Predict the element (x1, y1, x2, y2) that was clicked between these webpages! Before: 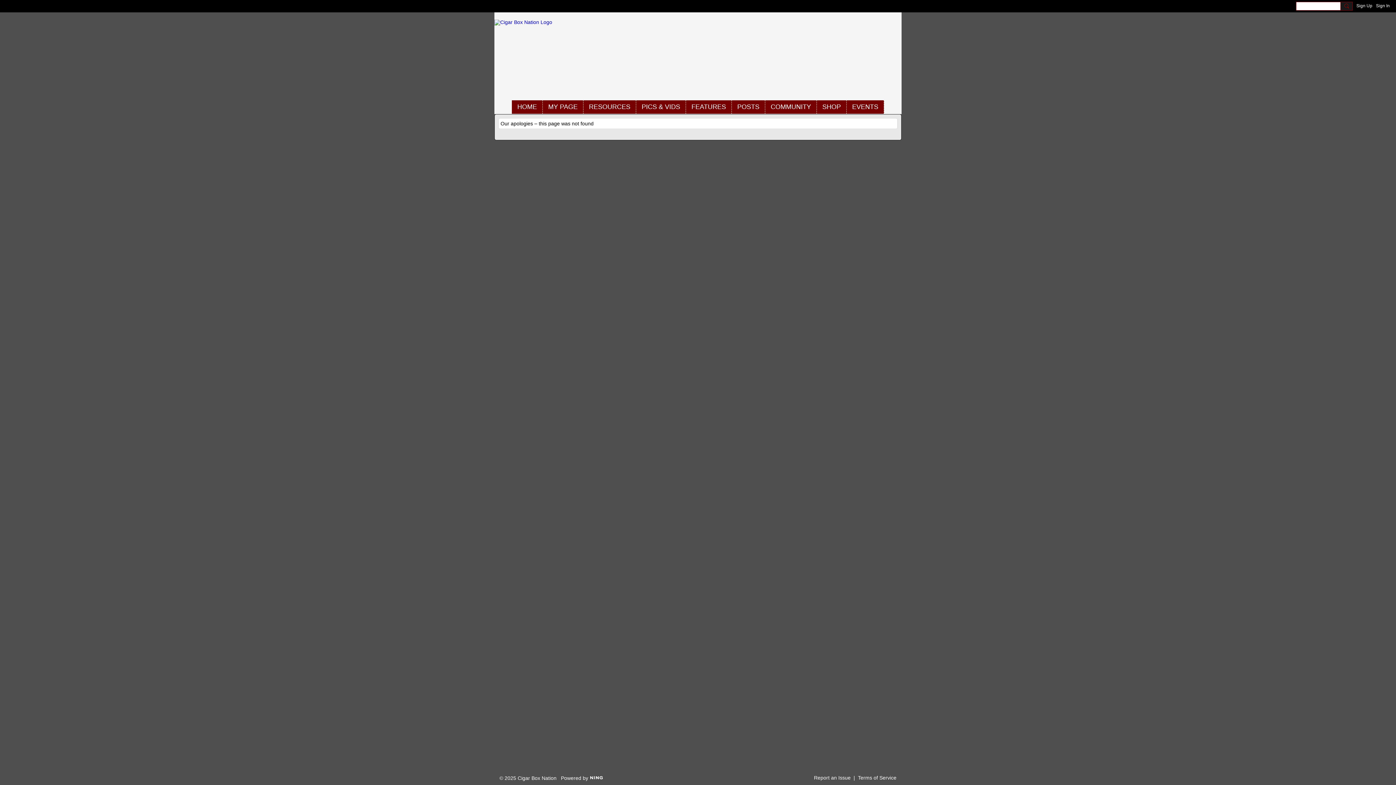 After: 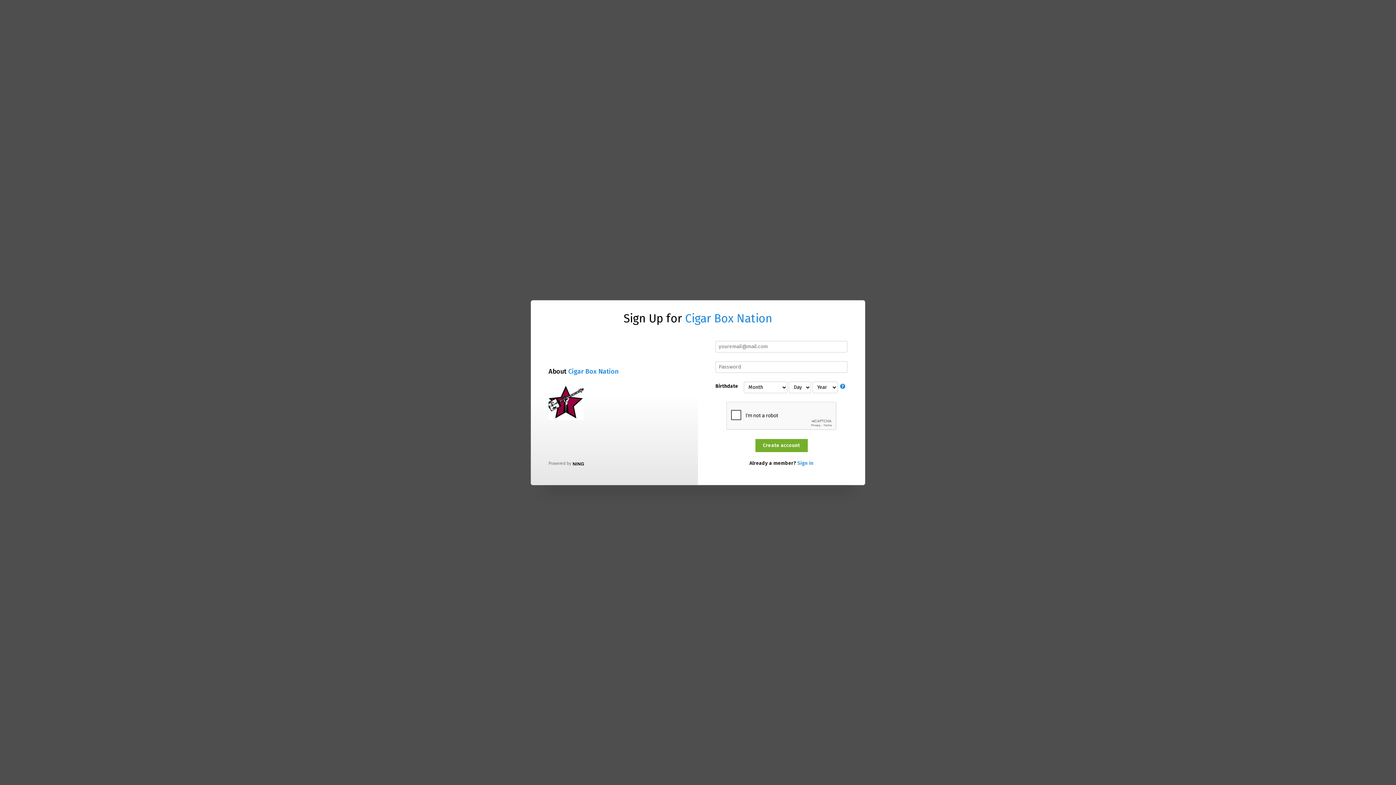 Action: label: Report an Issue bbox: (814, 775, 850, 781)